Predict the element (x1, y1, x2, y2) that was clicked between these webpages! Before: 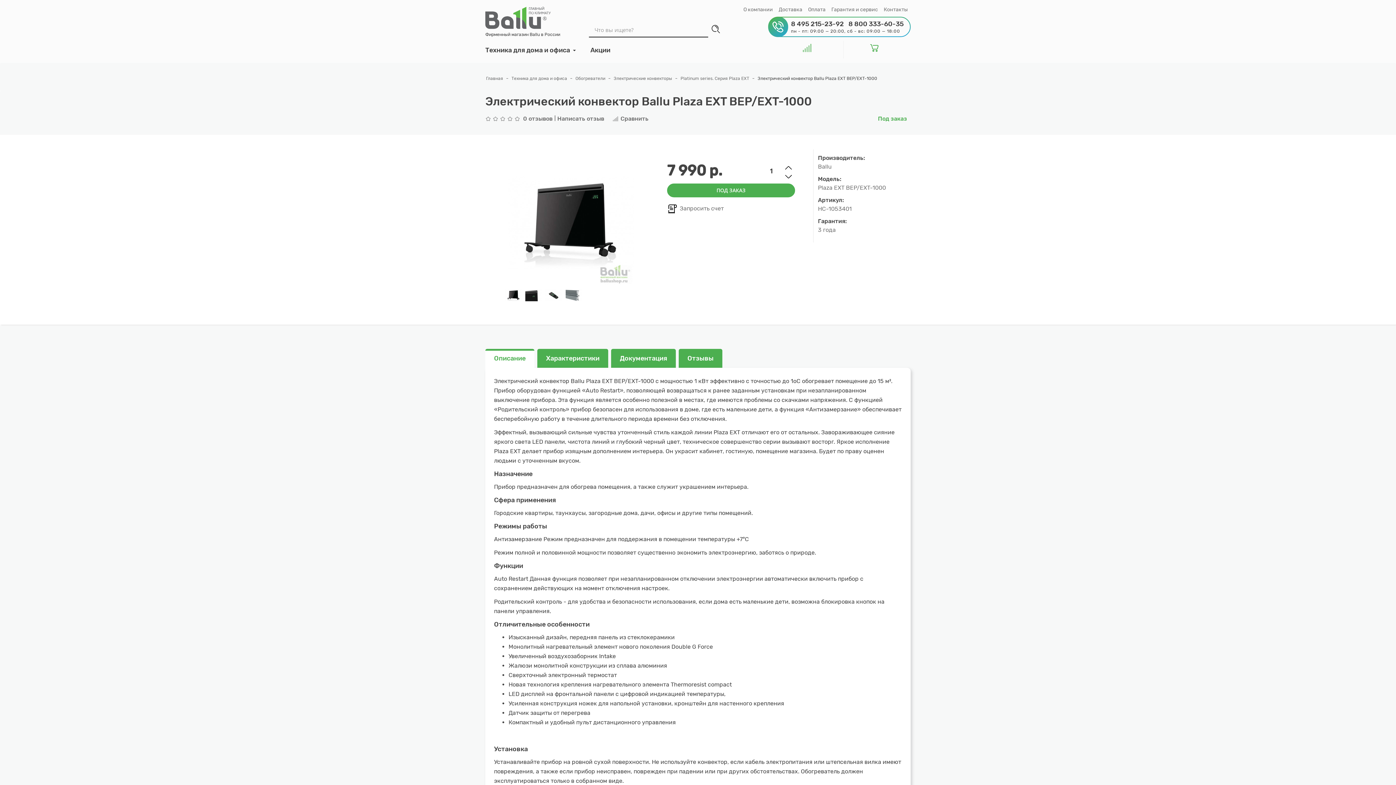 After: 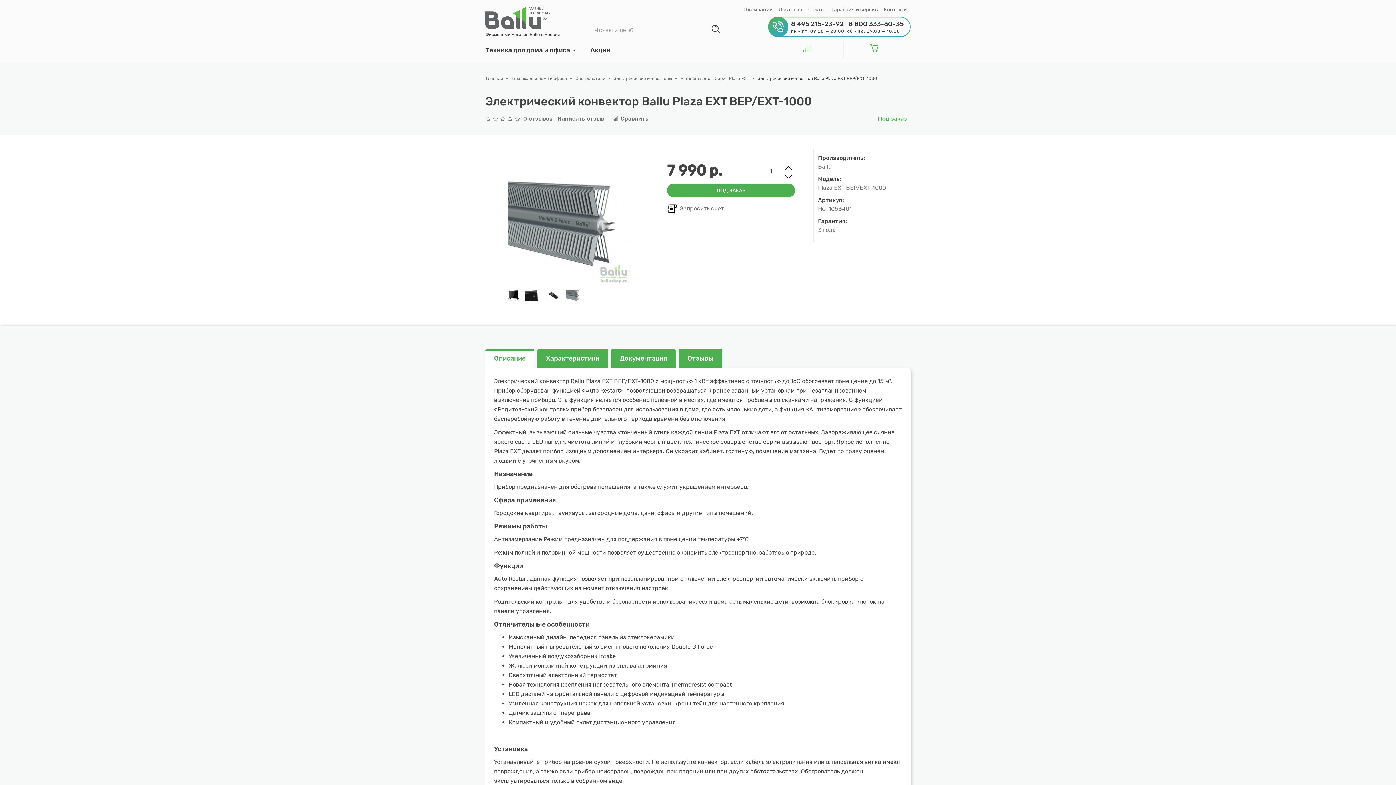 Action: bbox: (565, 287, 582, 303)